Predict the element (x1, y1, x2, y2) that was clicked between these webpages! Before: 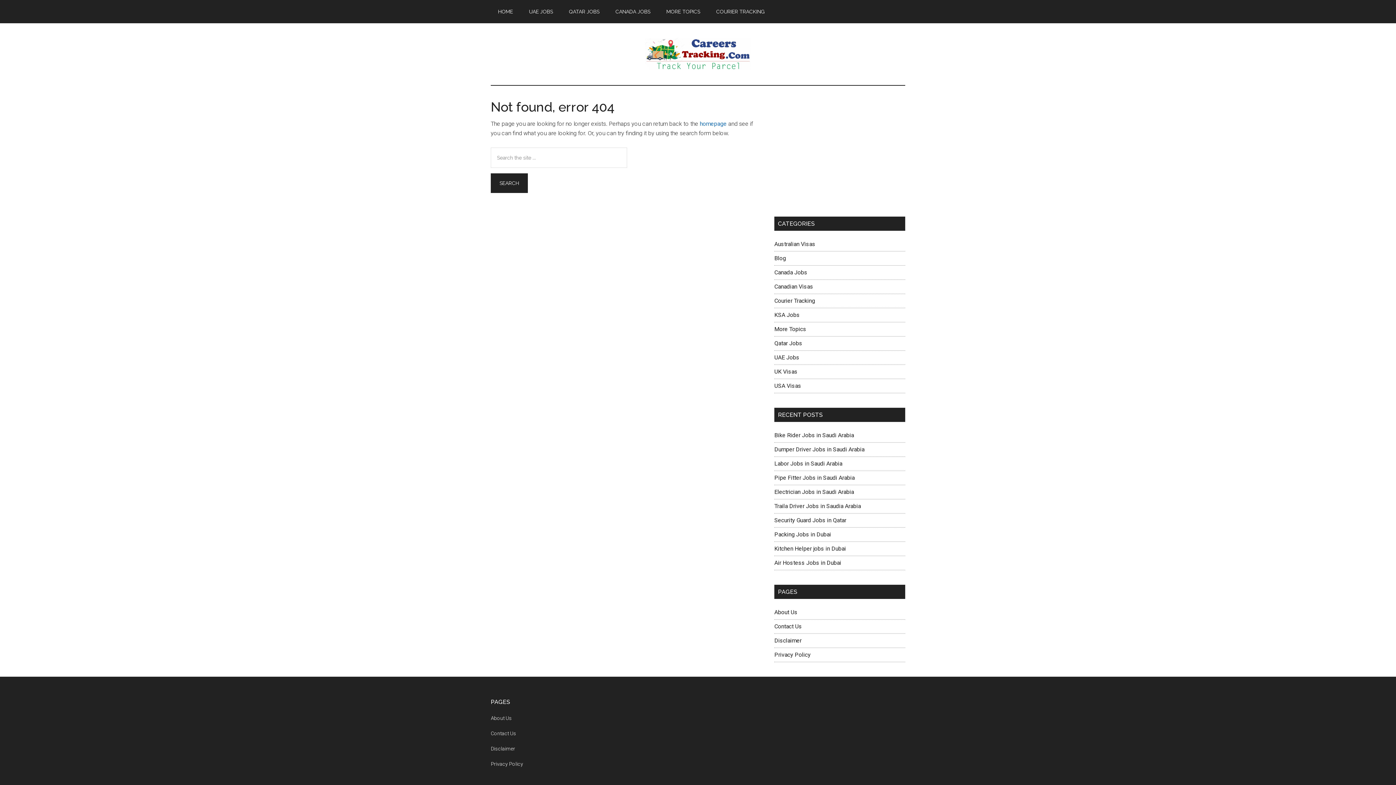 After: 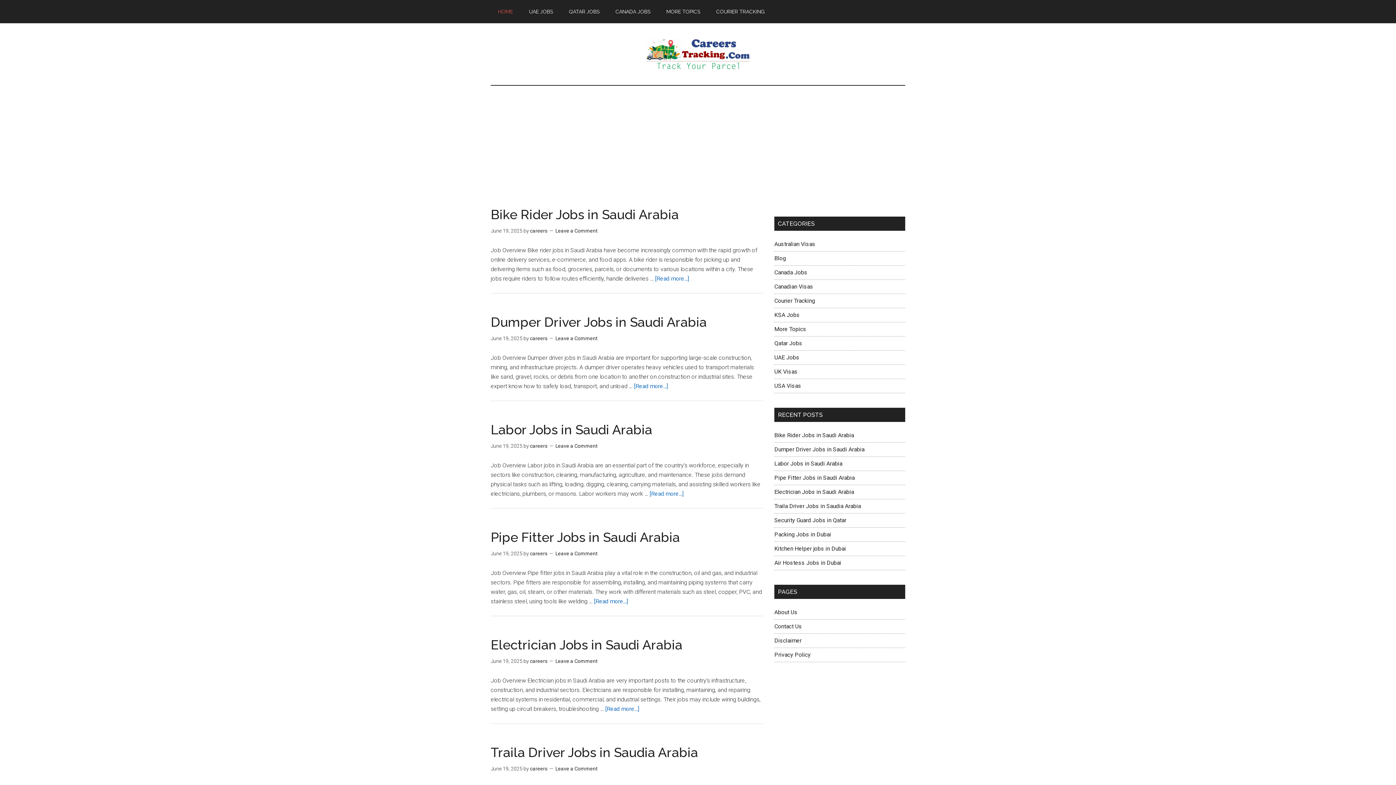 Action: bbox: (490, 0, 520, 23) label: HOME